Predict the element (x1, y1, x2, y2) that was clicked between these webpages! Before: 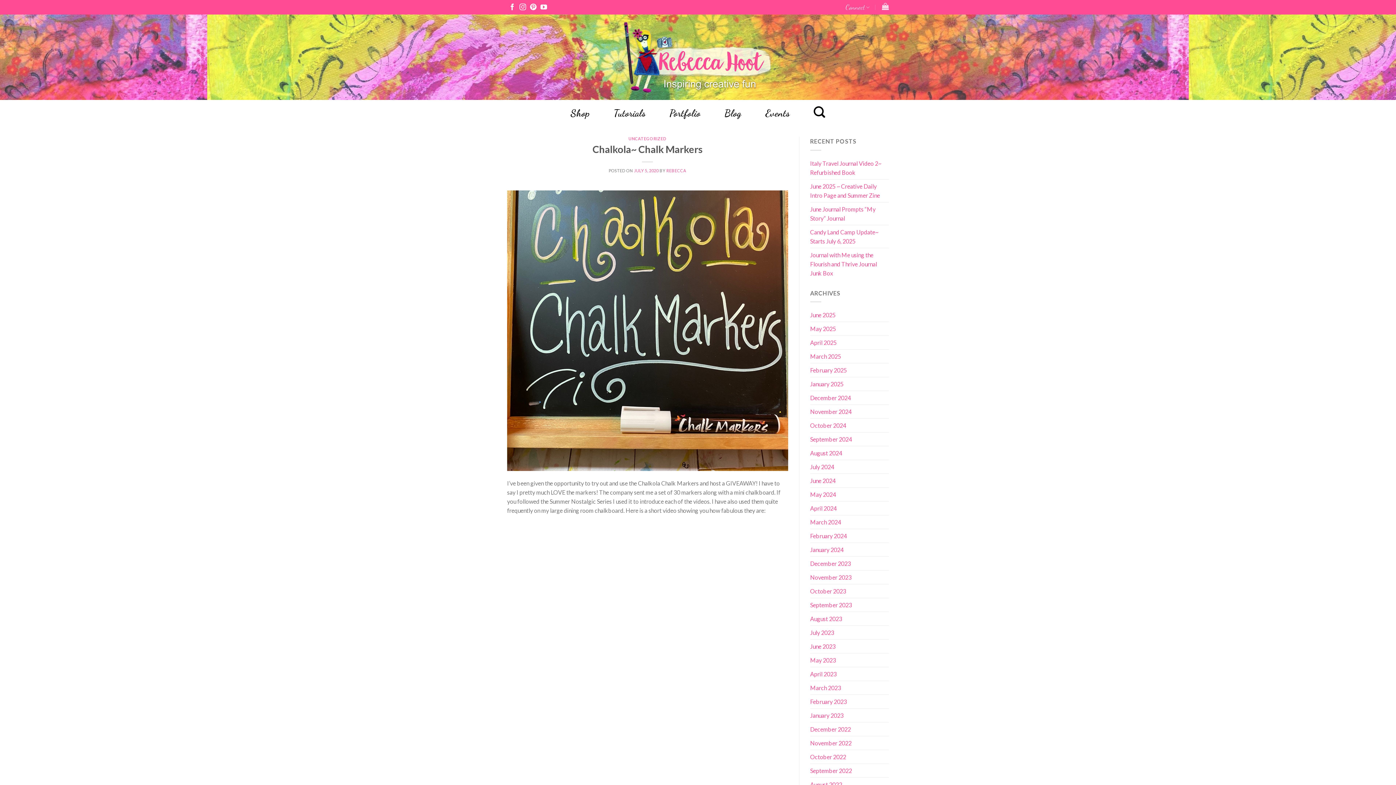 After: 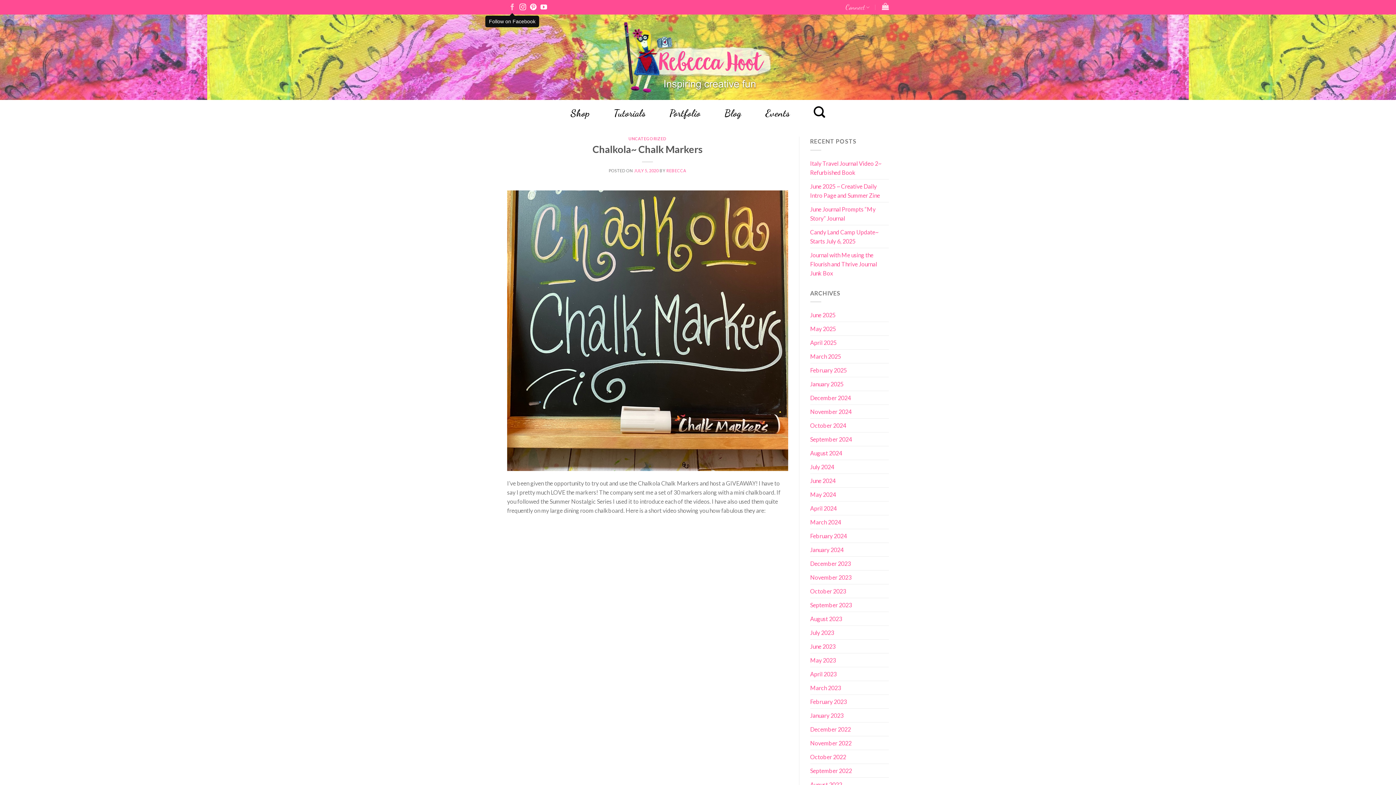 Action: bbox: (509, 4, 515, 11)